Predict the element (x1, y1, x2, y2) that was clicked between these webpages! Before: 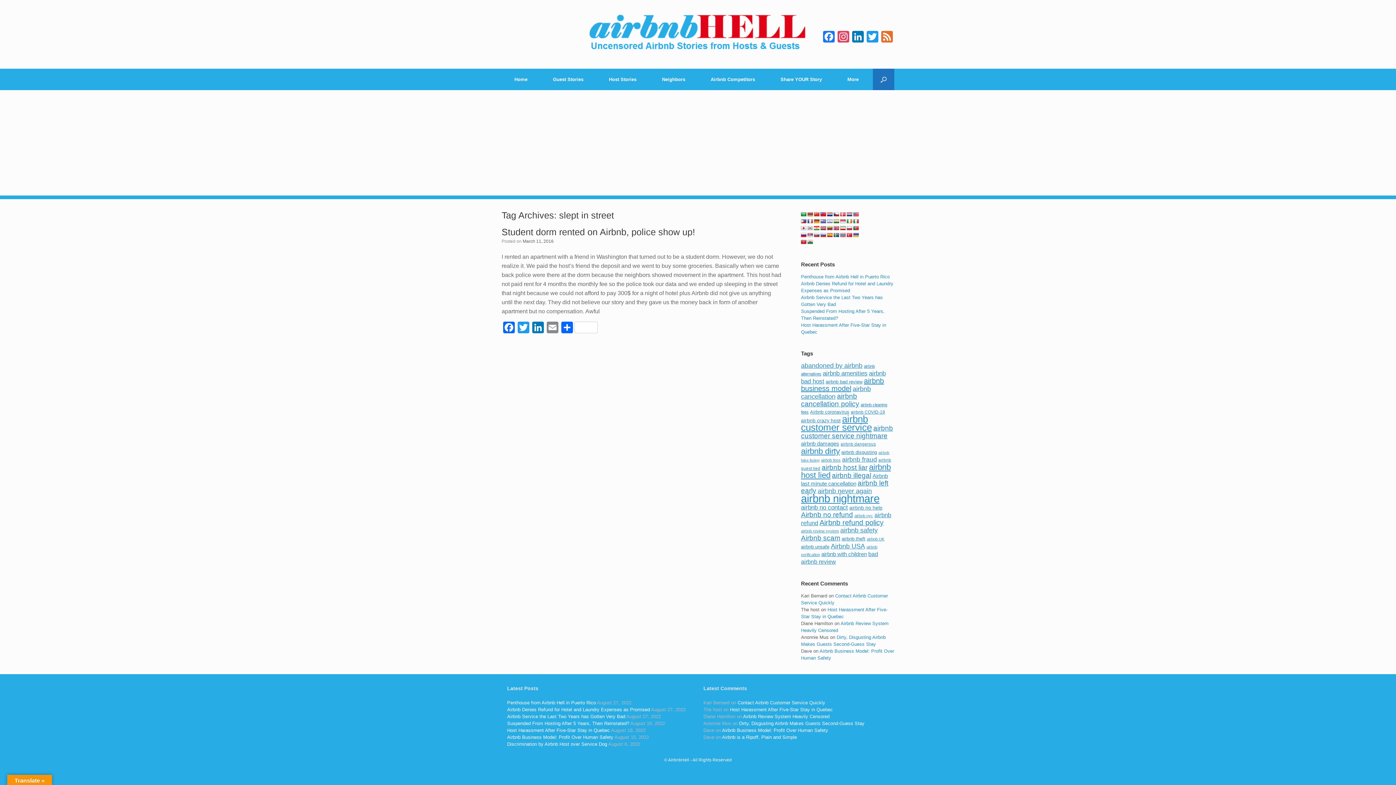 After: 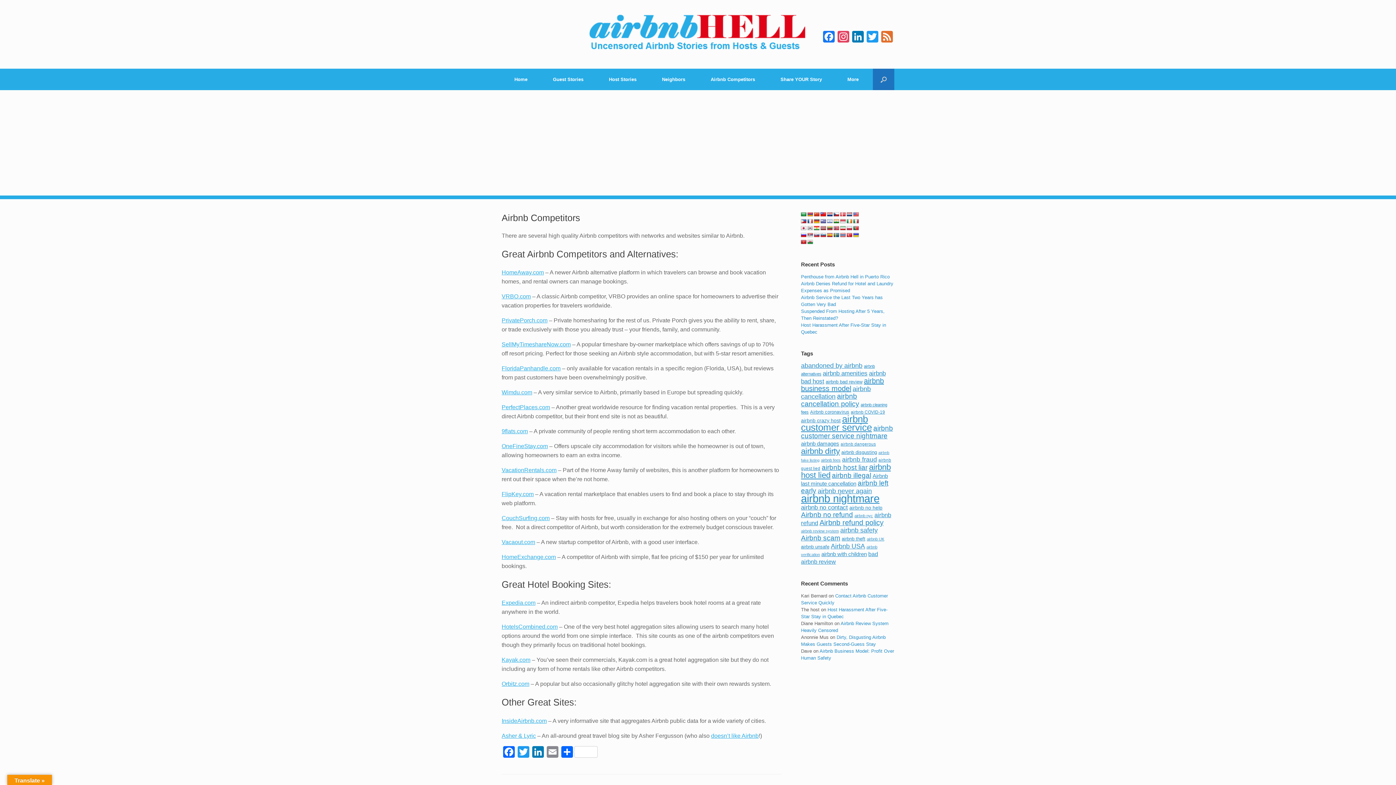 Action: label: Airbnb Competitors bbox: (698, 68, 768, 90)